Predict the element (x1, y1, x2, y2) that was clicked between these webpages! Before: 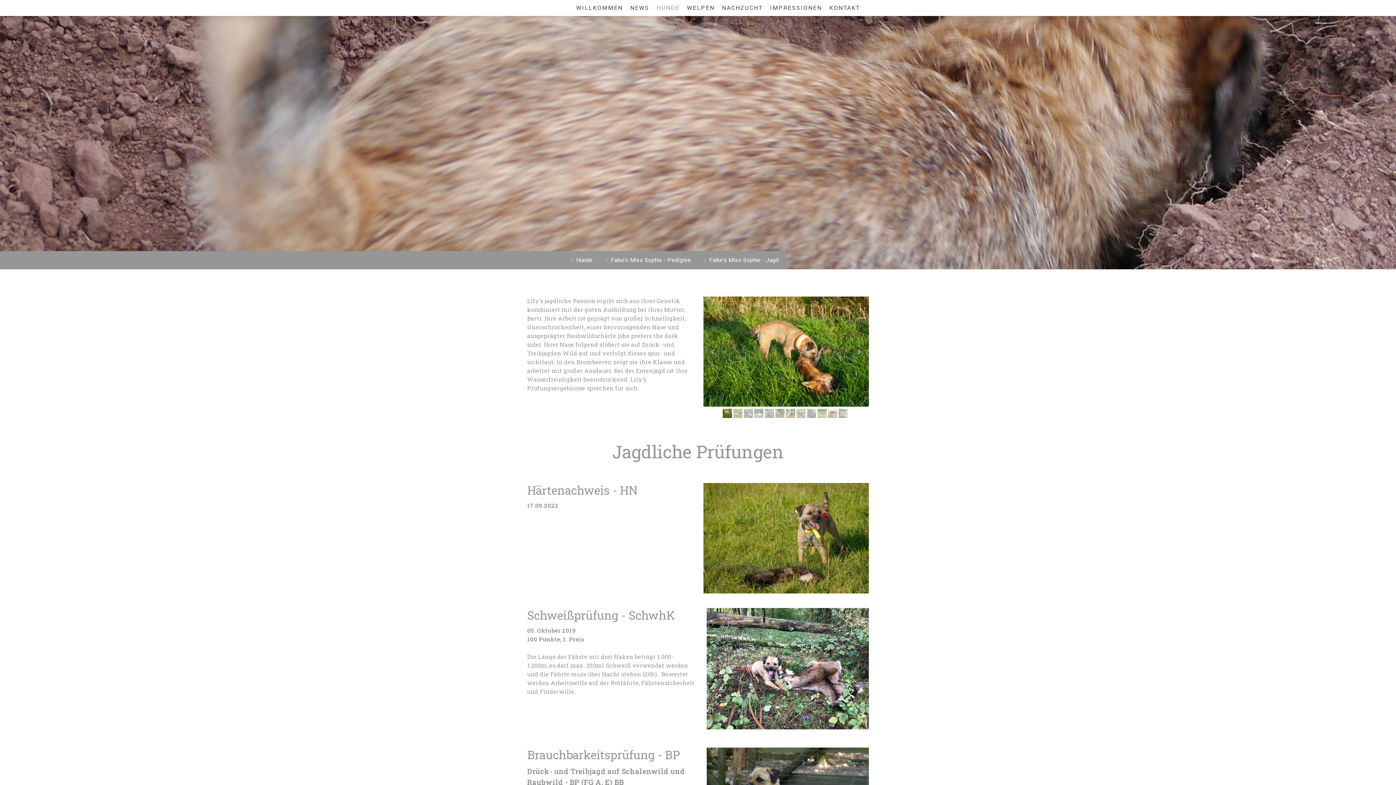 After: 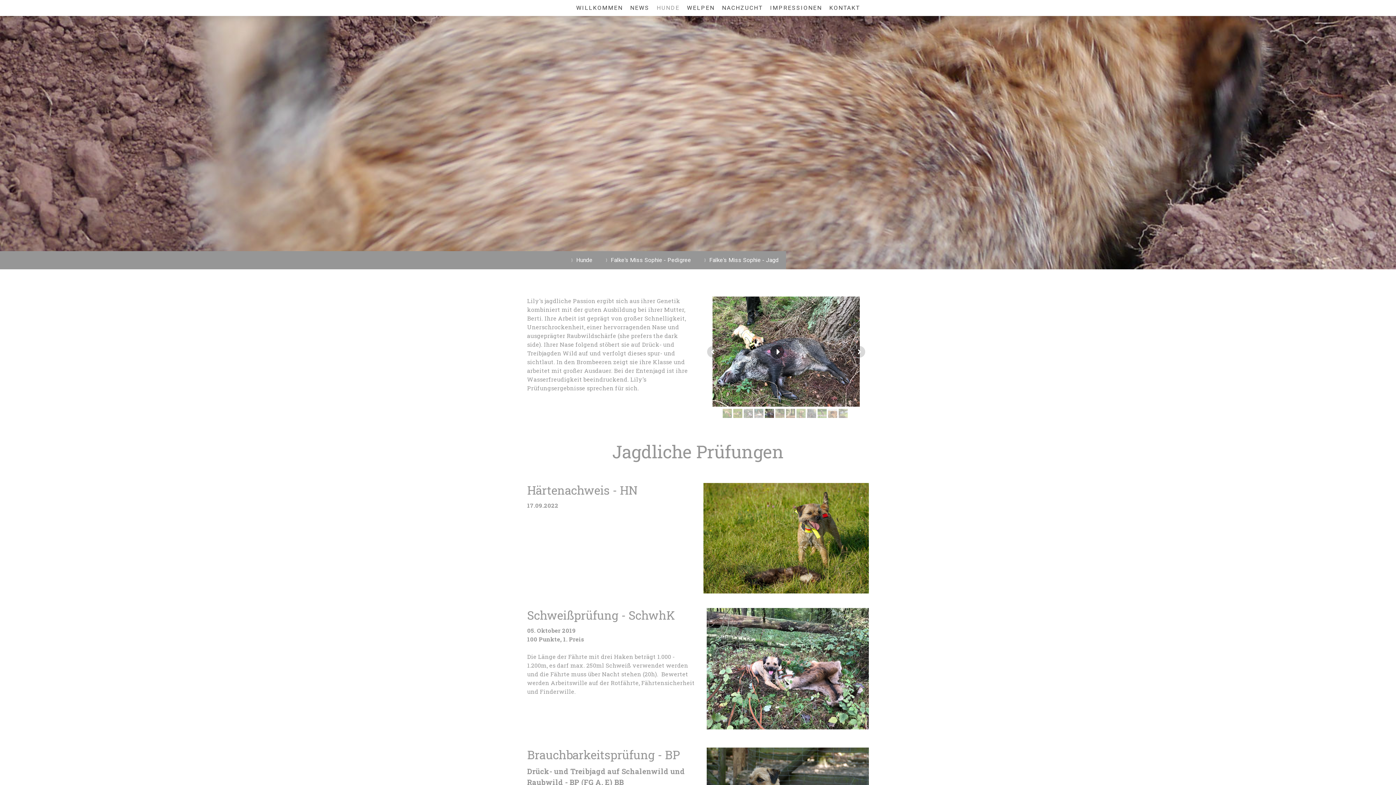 Action: bbox: (765, 409, 774, 418)